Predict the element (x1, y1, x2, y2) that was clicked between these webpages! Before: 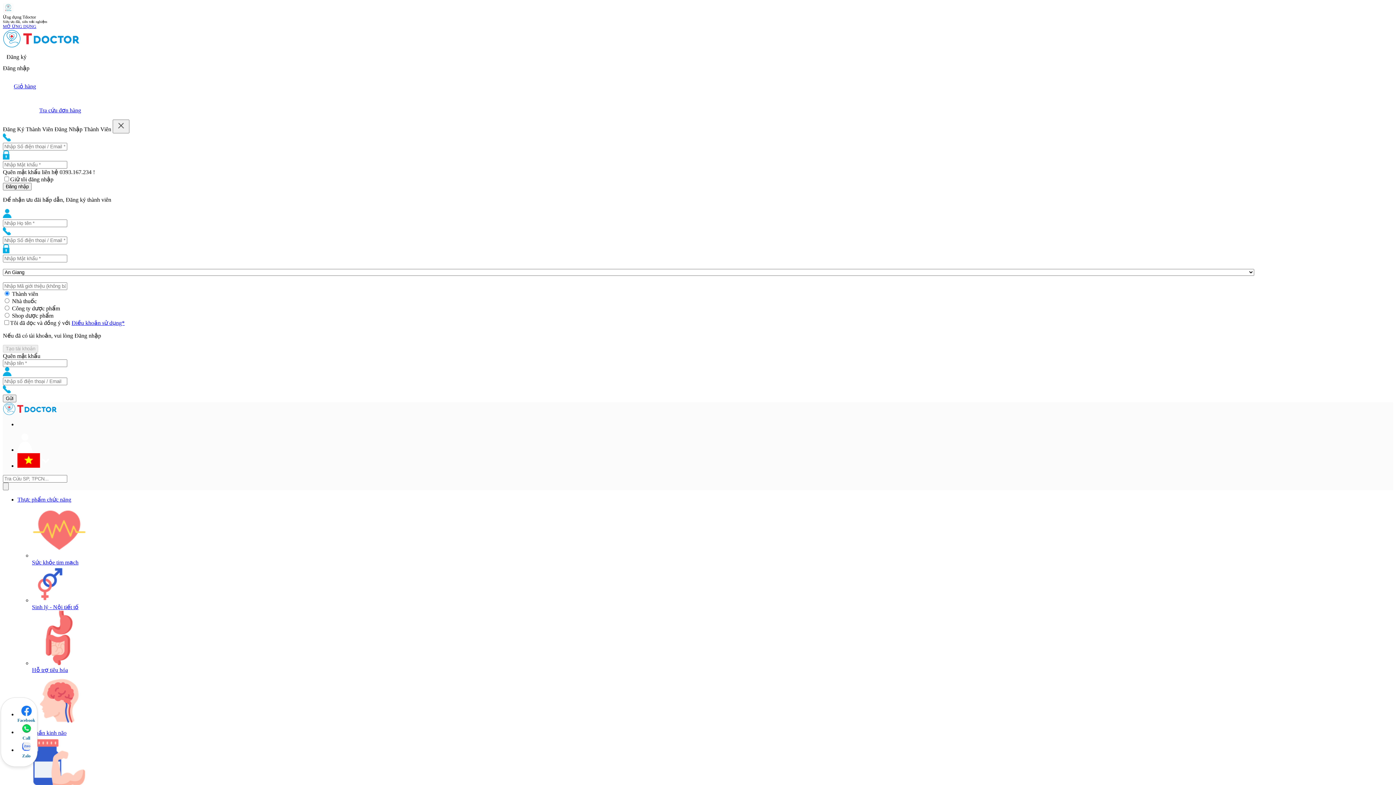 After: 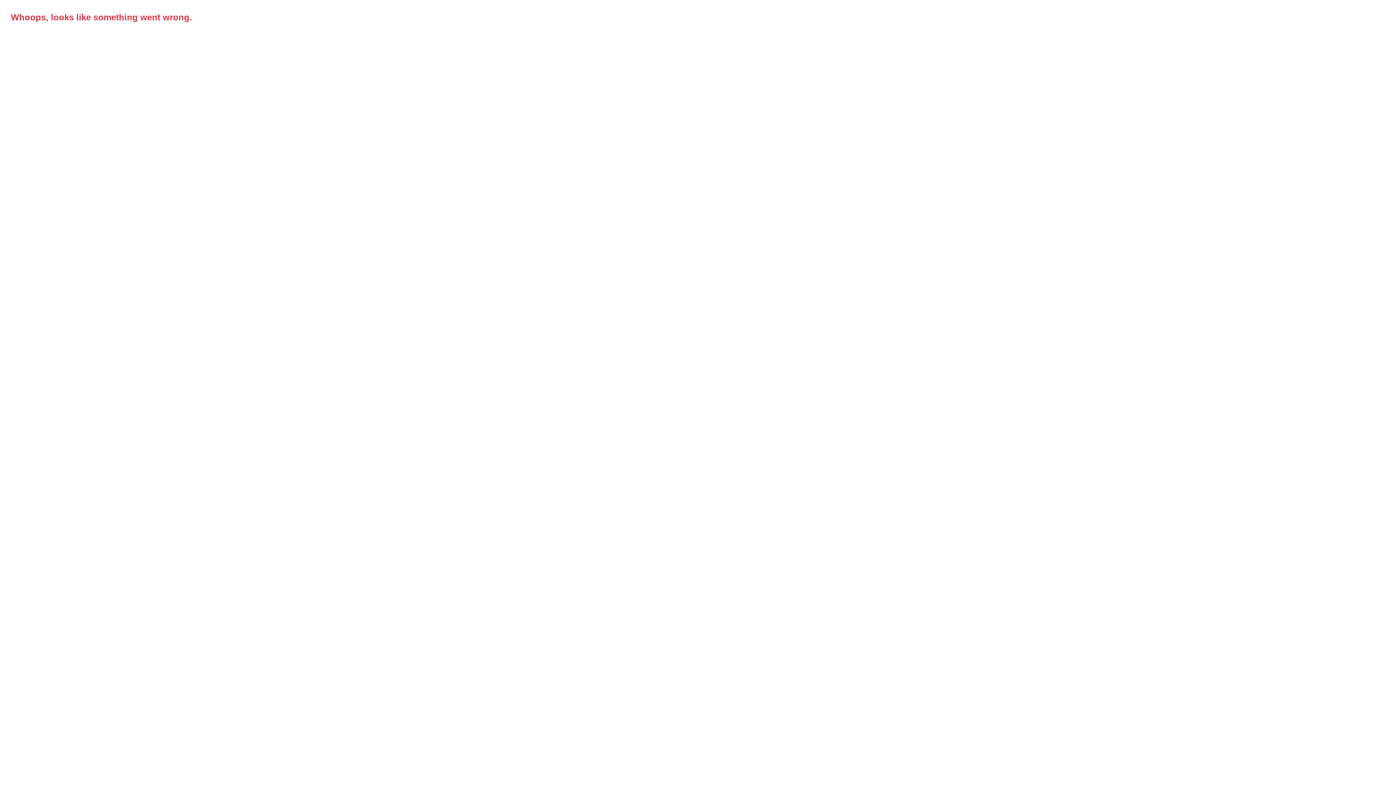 Action: bbox: (2, 182, 31, 190) label: Đăng nhập